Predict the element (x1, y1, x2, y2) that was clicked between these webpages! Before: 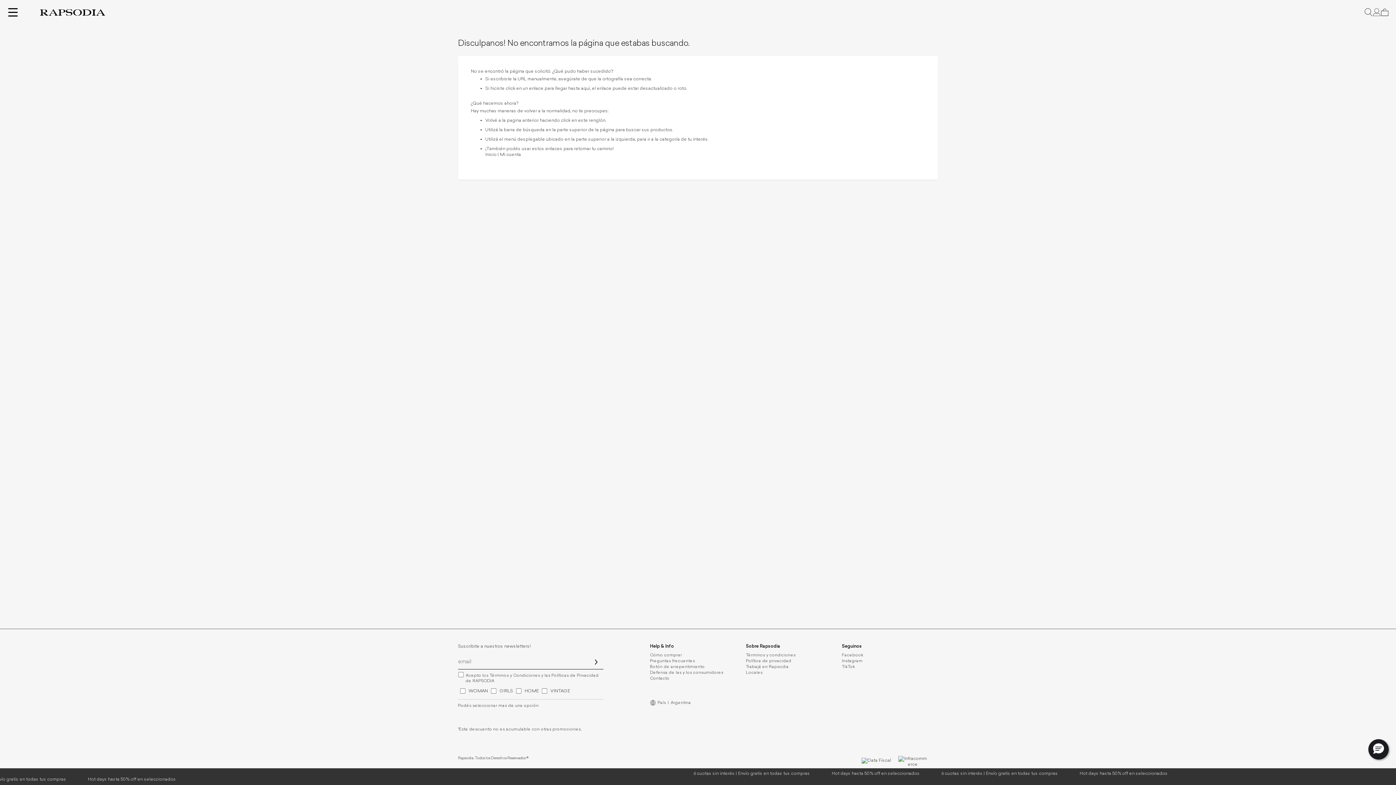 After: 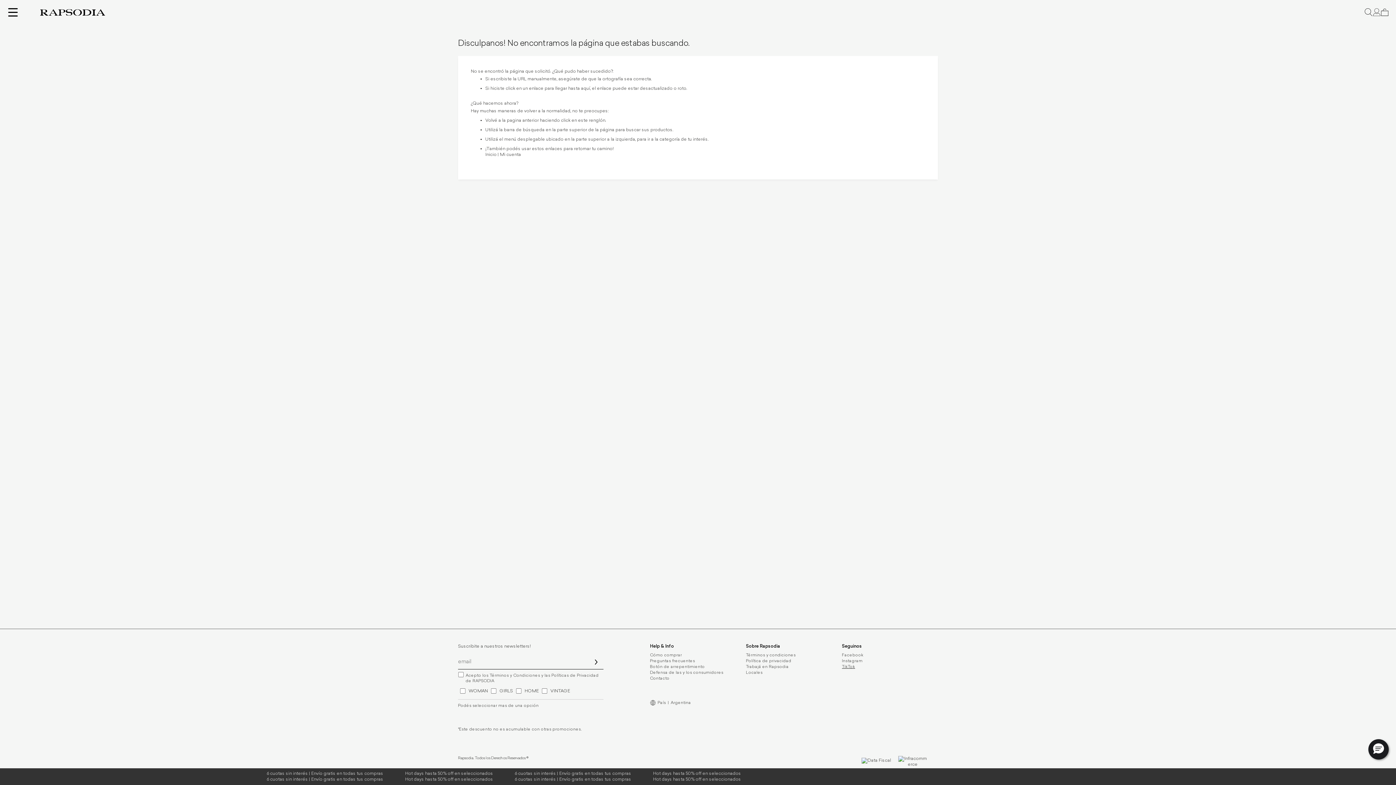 Action: bbox: (842, 665, 855, 669) label: TikTok